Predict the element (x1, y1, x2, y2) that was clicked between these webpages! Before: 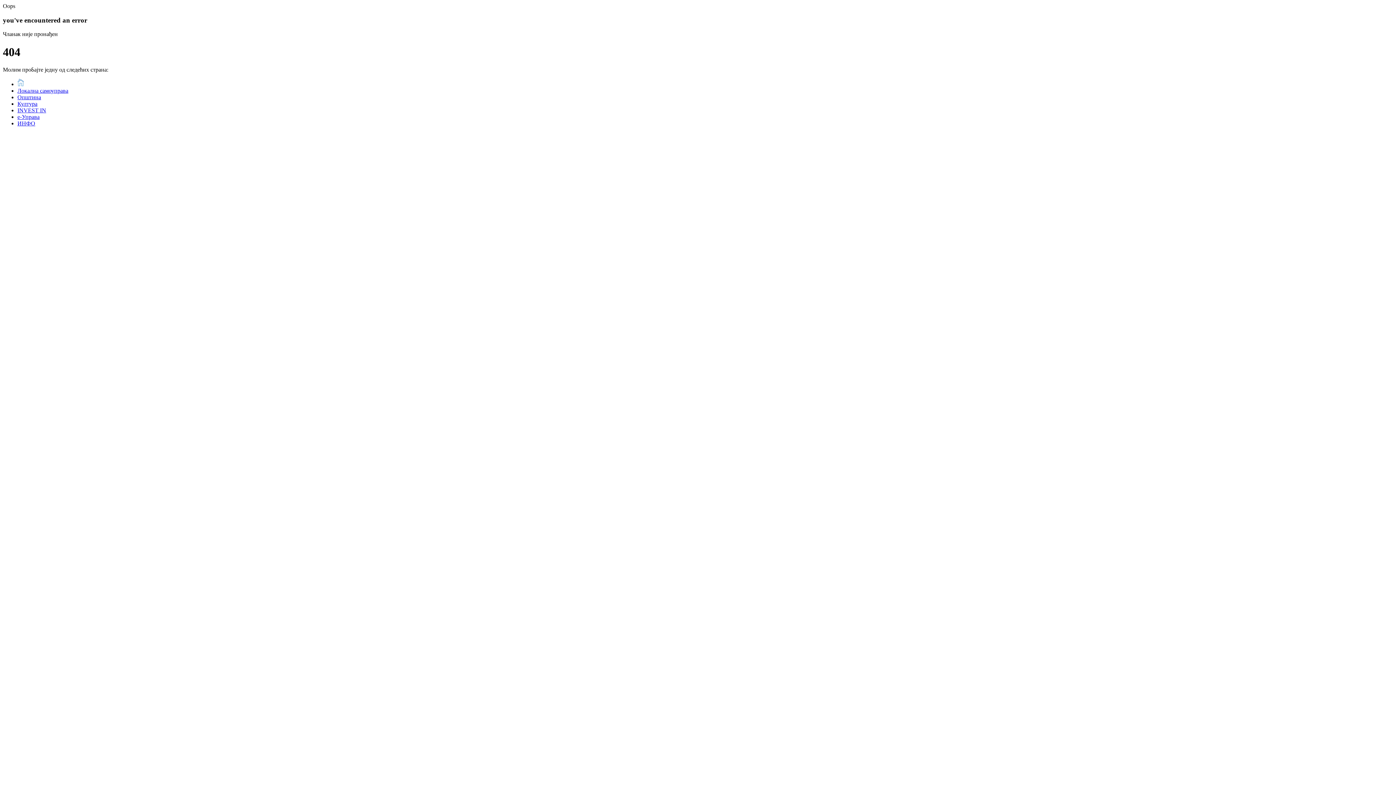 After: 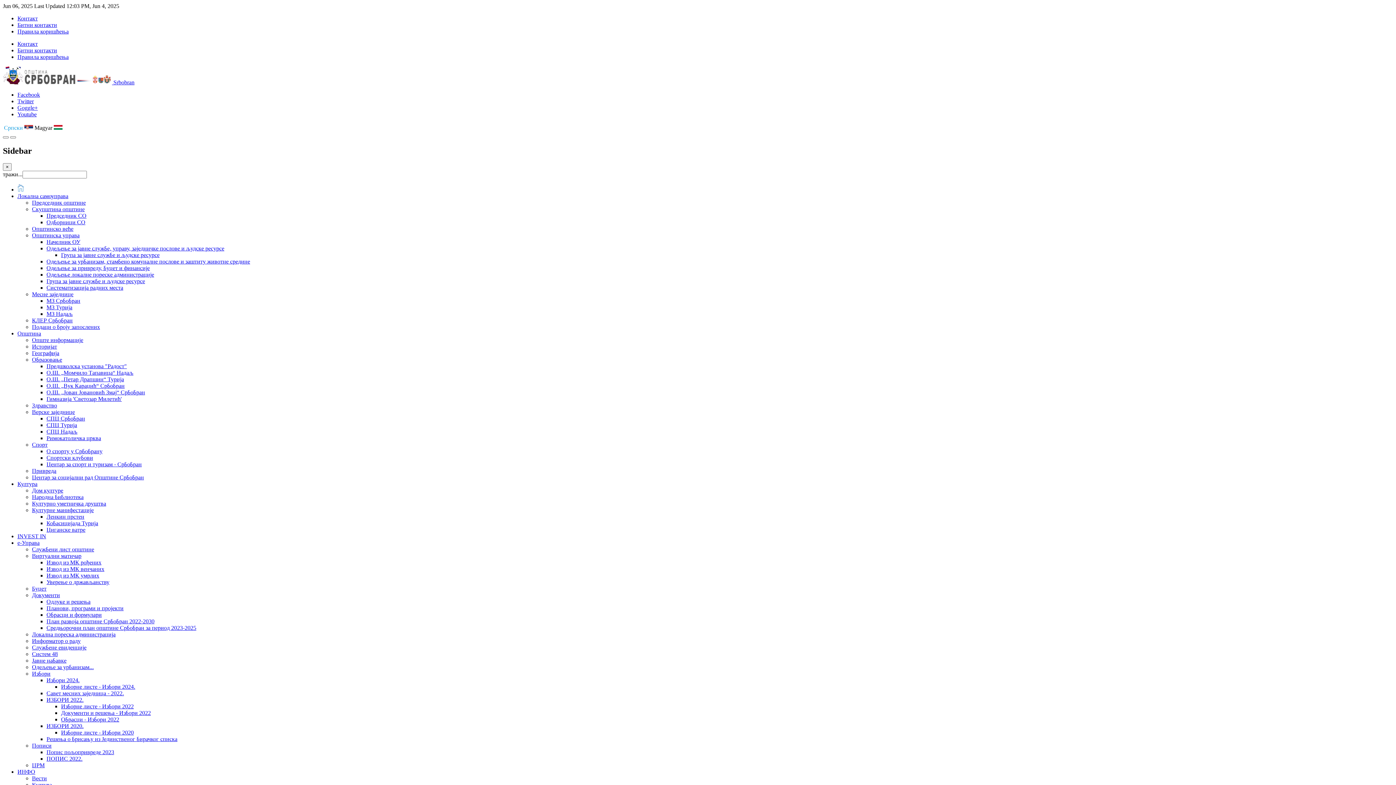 Action: bbox: (17, 94, 41, 100) label: Општина